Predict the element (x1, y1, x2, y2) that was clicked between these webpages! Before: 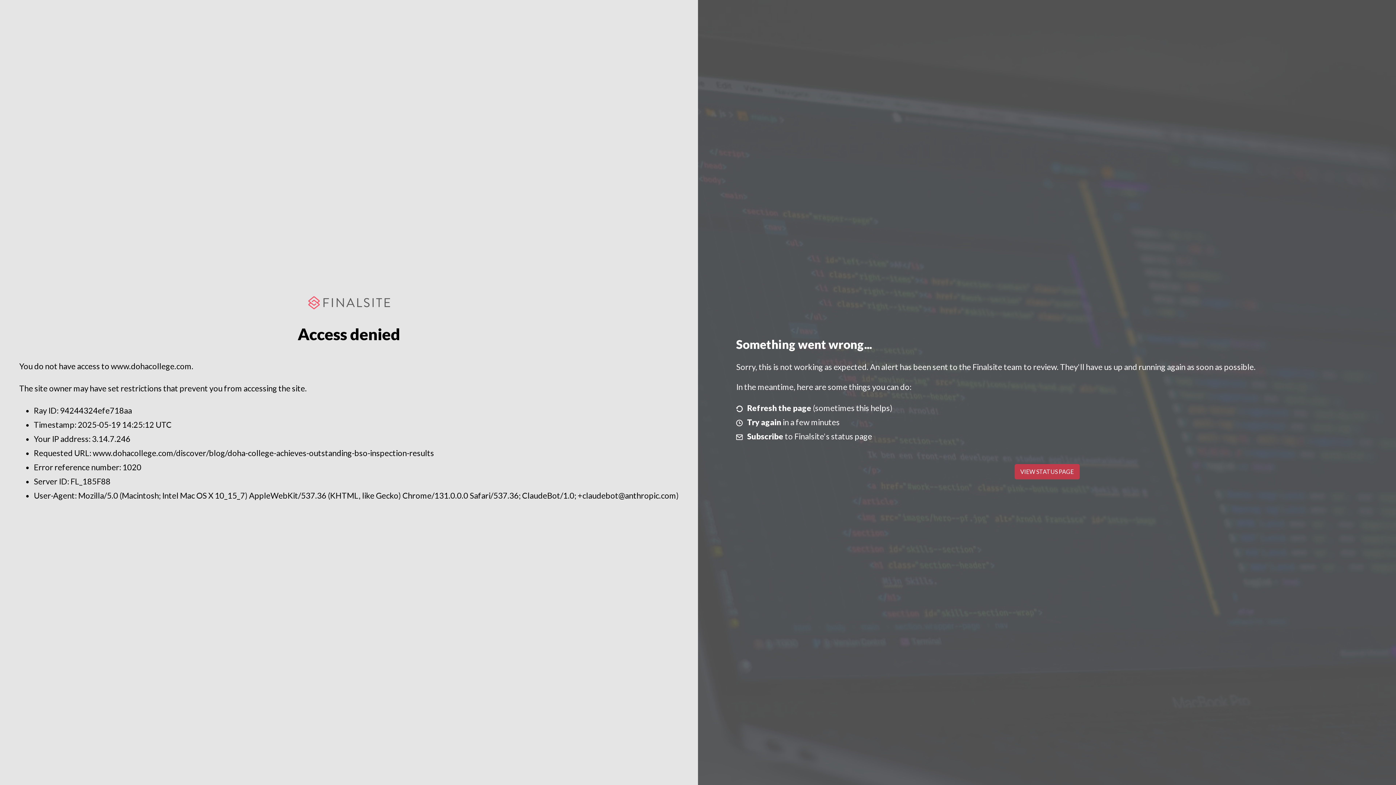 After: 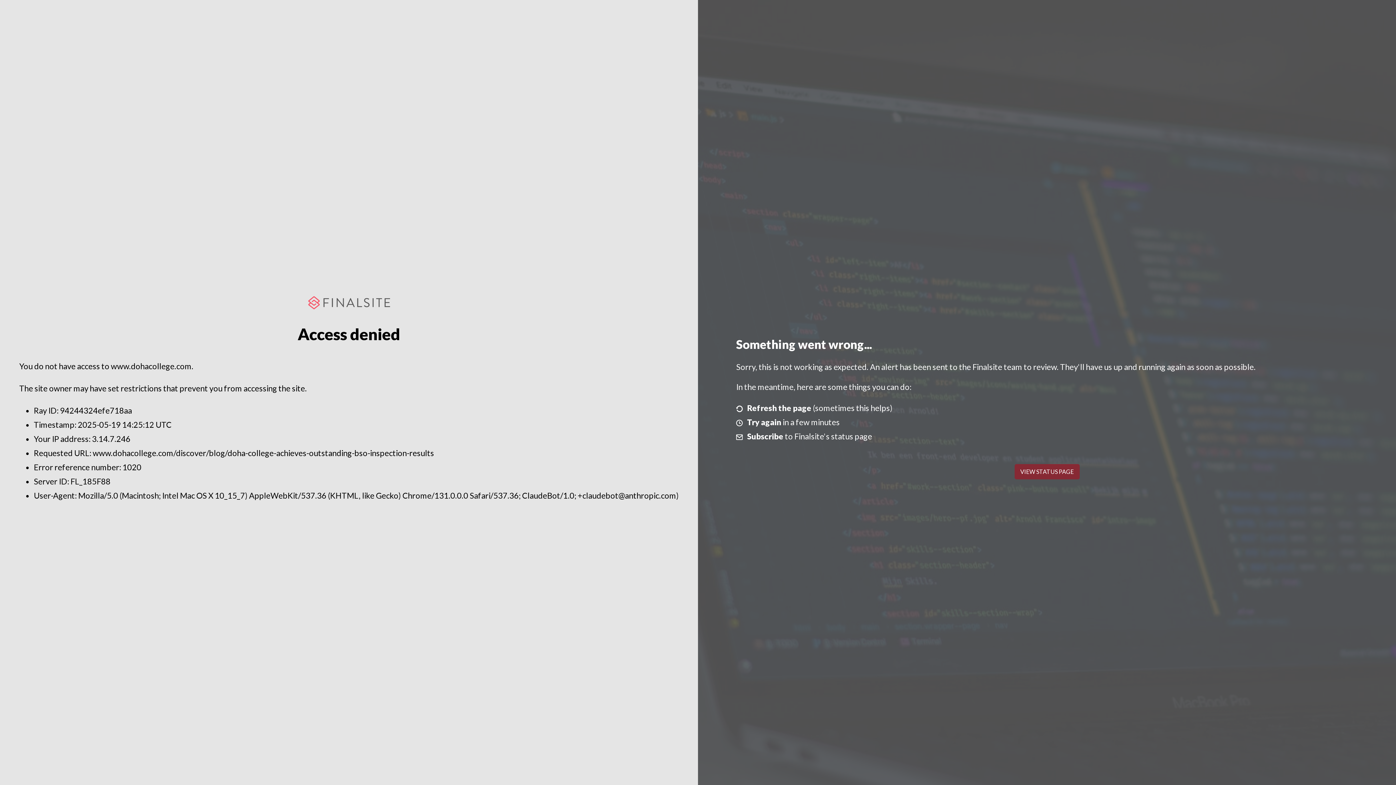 Action: label: VIEW STATUS PAGE bbox: (1014, 464, 1079, 479)